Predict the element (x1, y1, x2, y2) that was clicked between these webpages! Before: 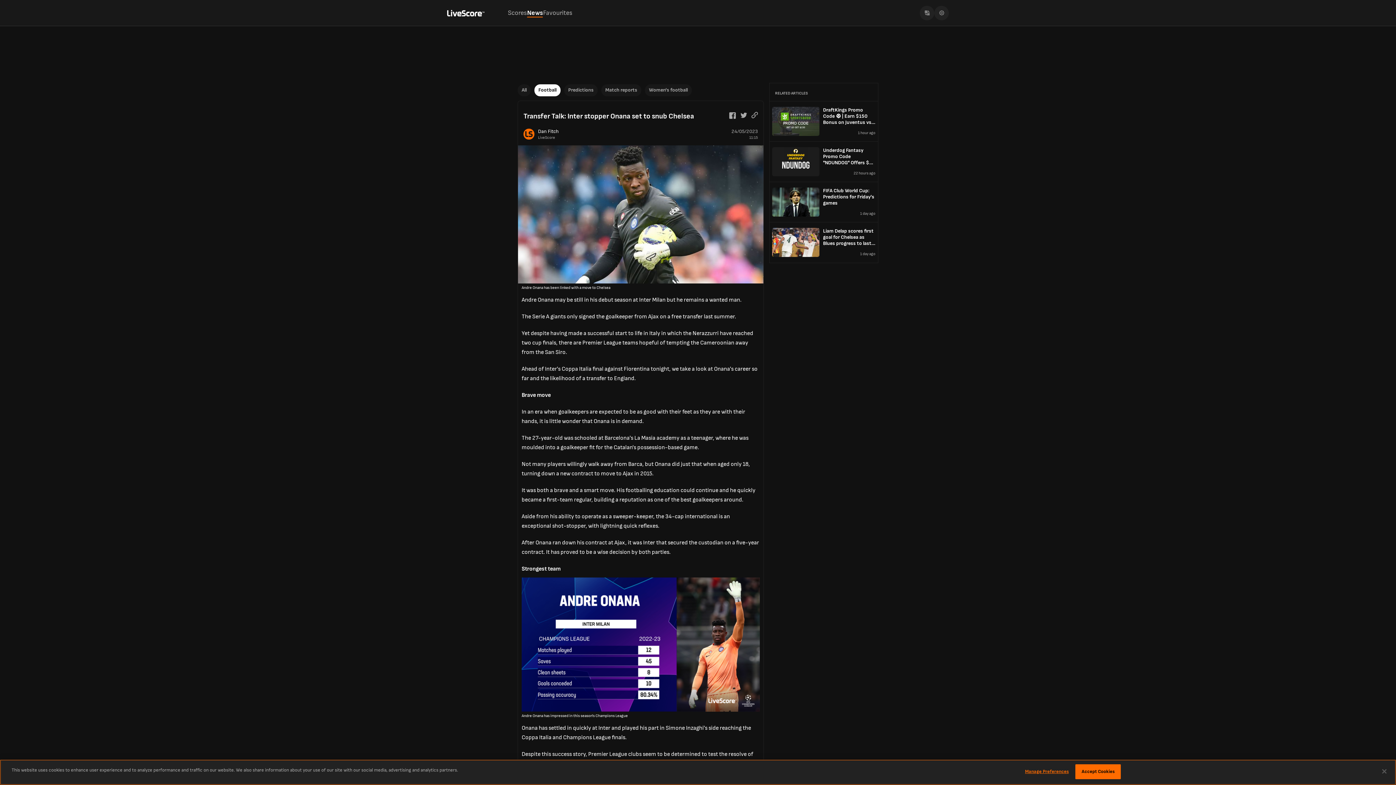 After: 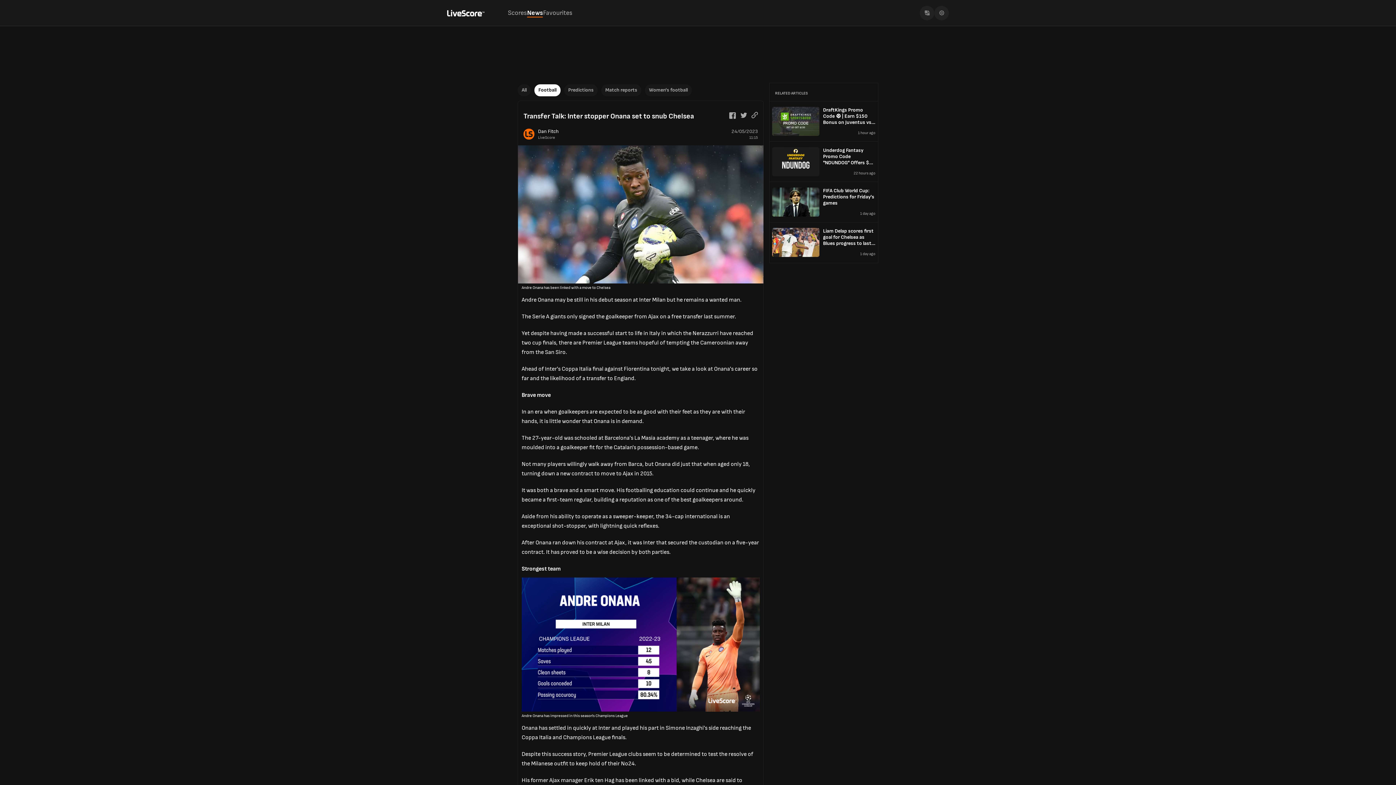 Action: label: facebook bbox: (729, 112, 736, 119)